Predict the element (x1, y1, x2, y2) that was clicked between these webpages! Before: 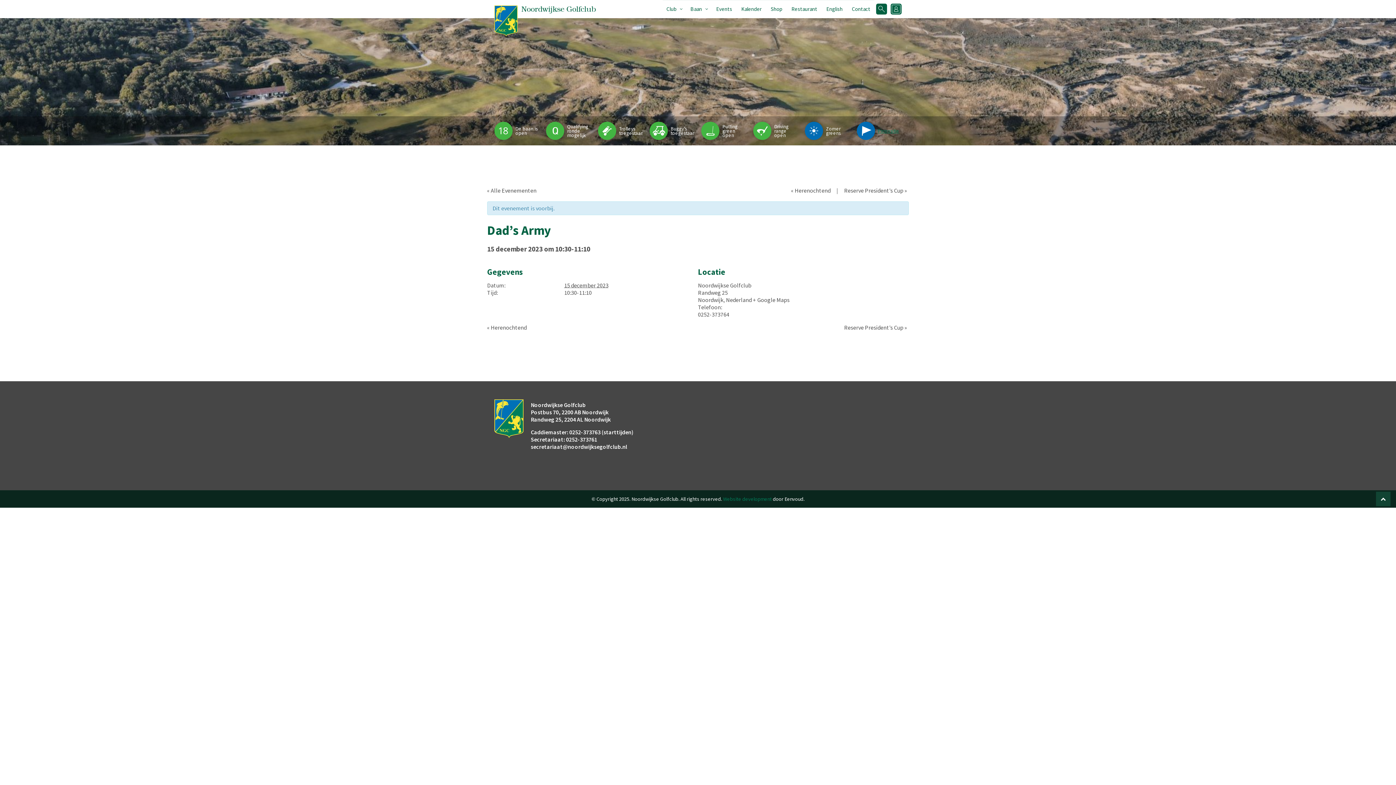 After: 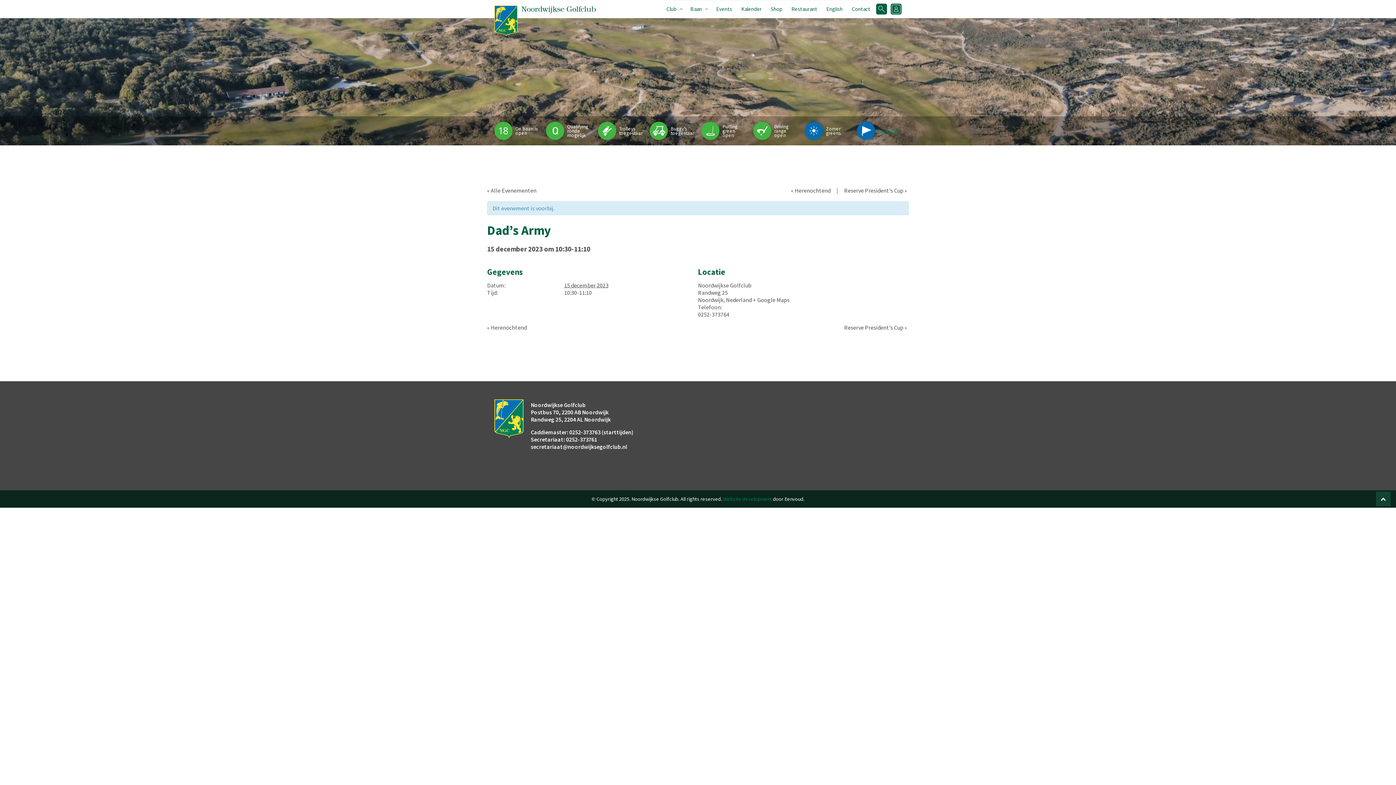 Action: label: + Google Maps bbox: (753, 296, 789, 303)